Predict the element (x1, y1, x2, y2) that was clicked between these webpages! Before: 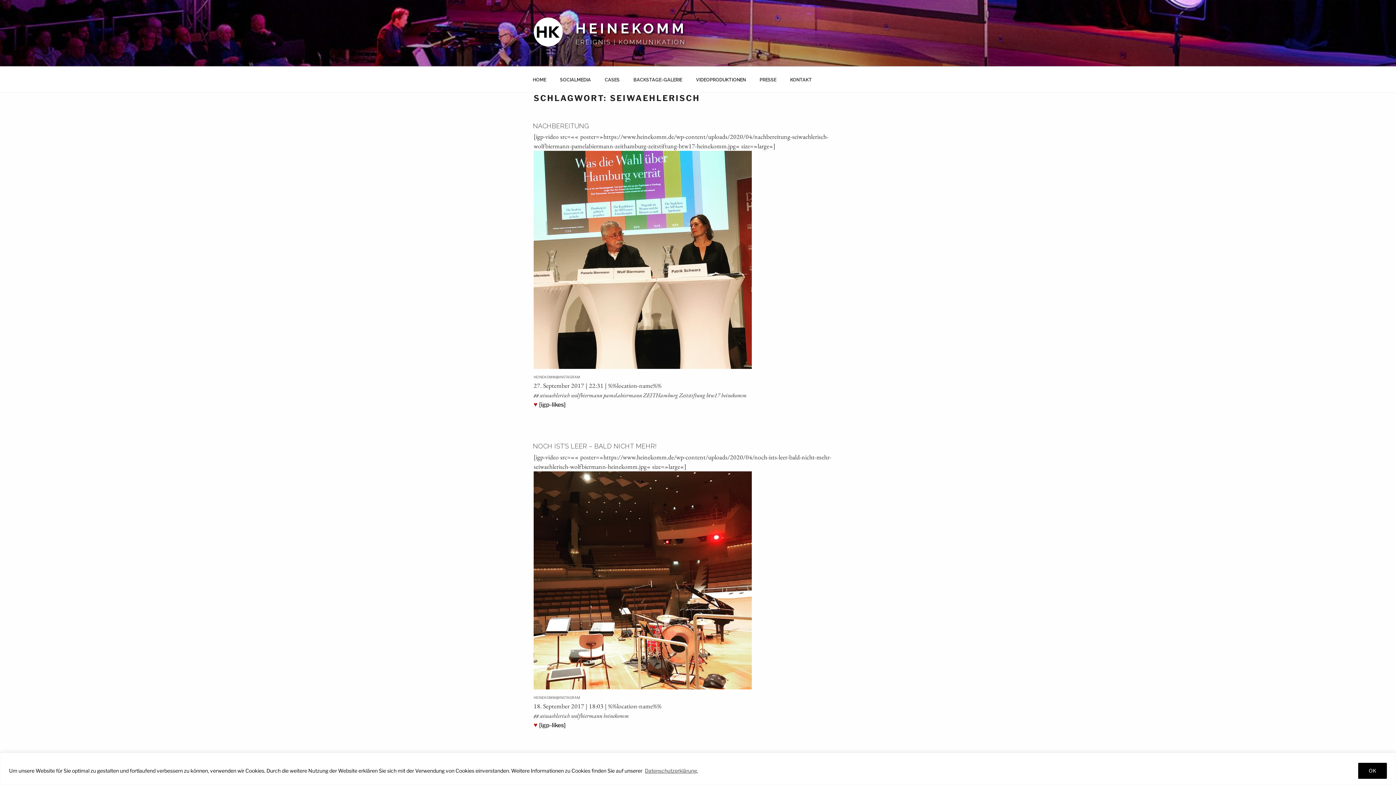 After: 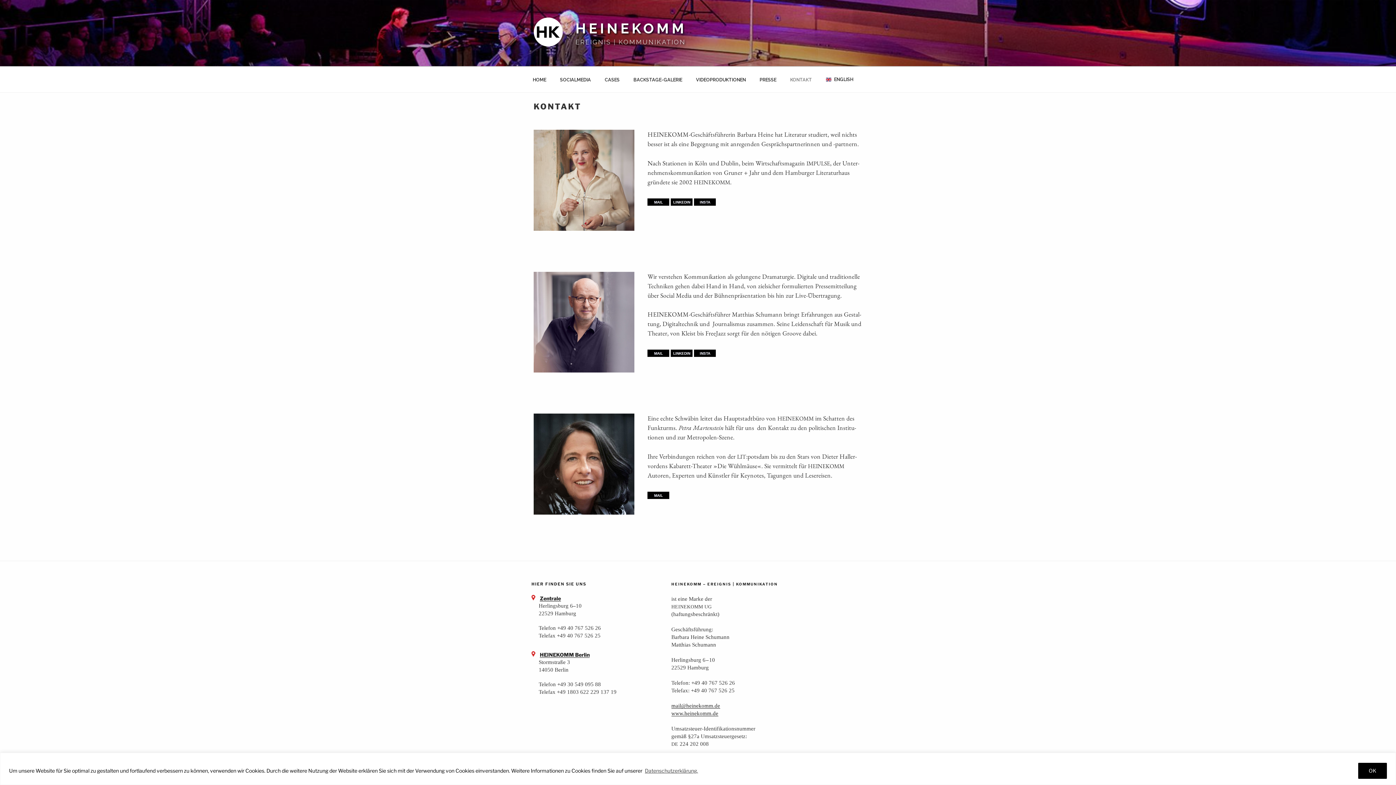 Action: label: KONTAKT bbox: (784, 70, 818, 88)